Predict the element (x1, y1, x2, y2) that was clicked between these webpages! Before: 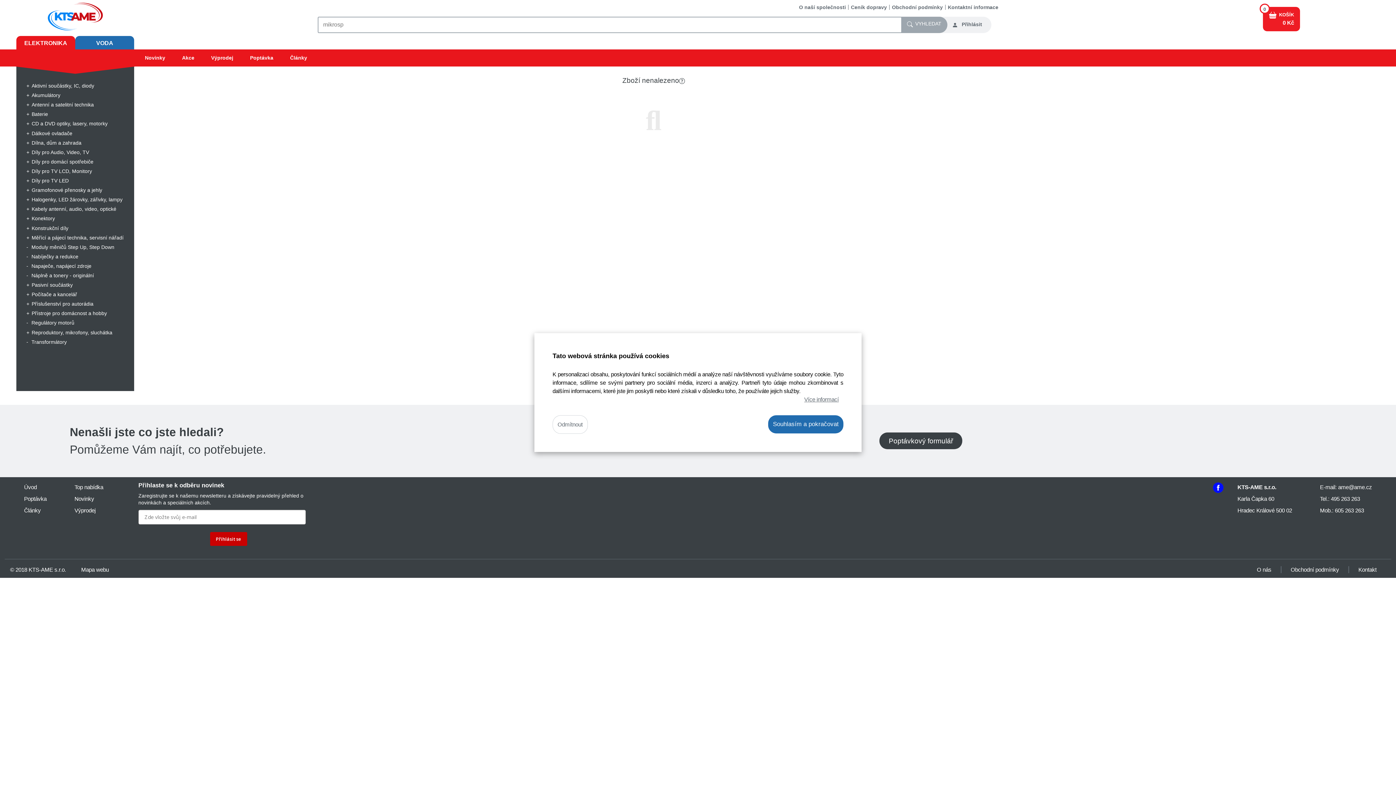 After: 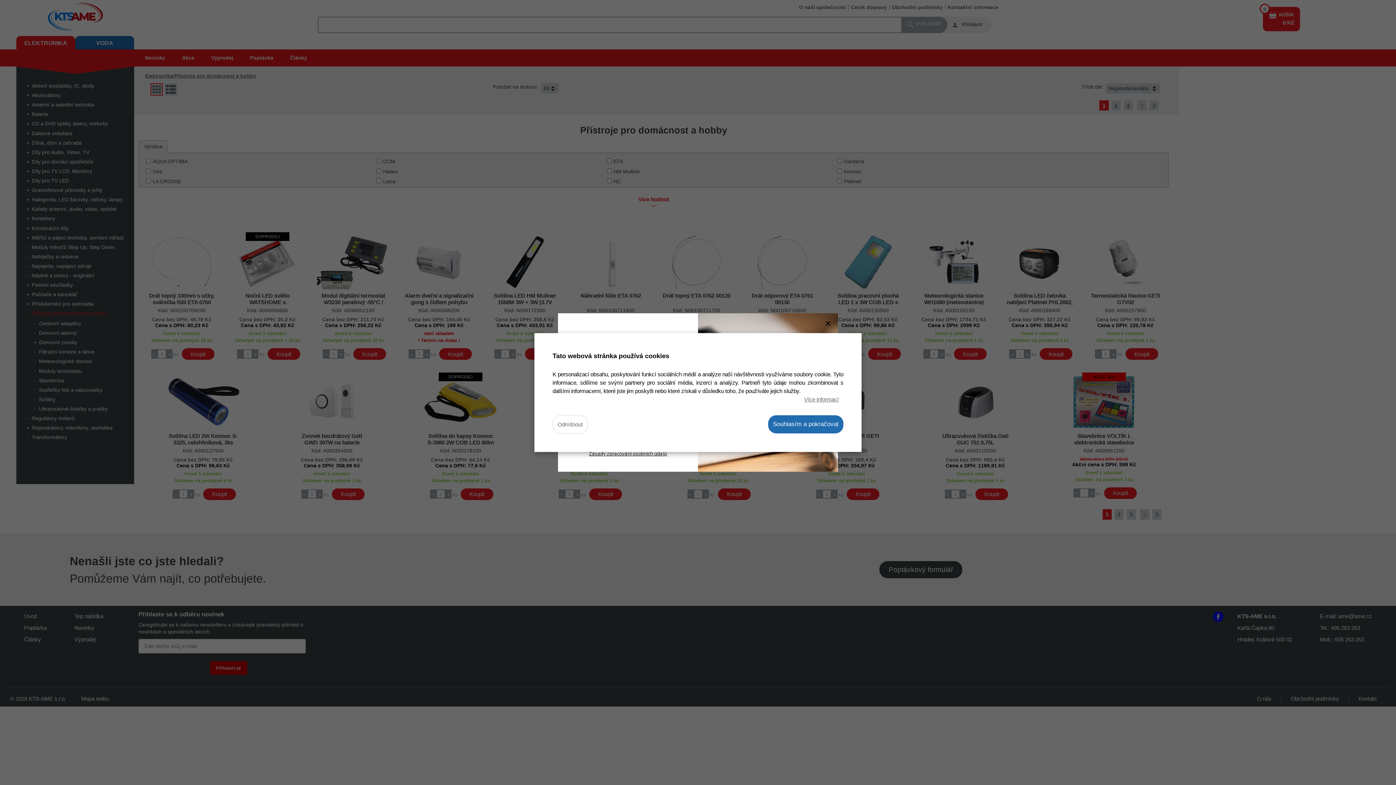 Action: bbox: (25, 309, 131, 318) label: Přístroje pro domácnost a hobby